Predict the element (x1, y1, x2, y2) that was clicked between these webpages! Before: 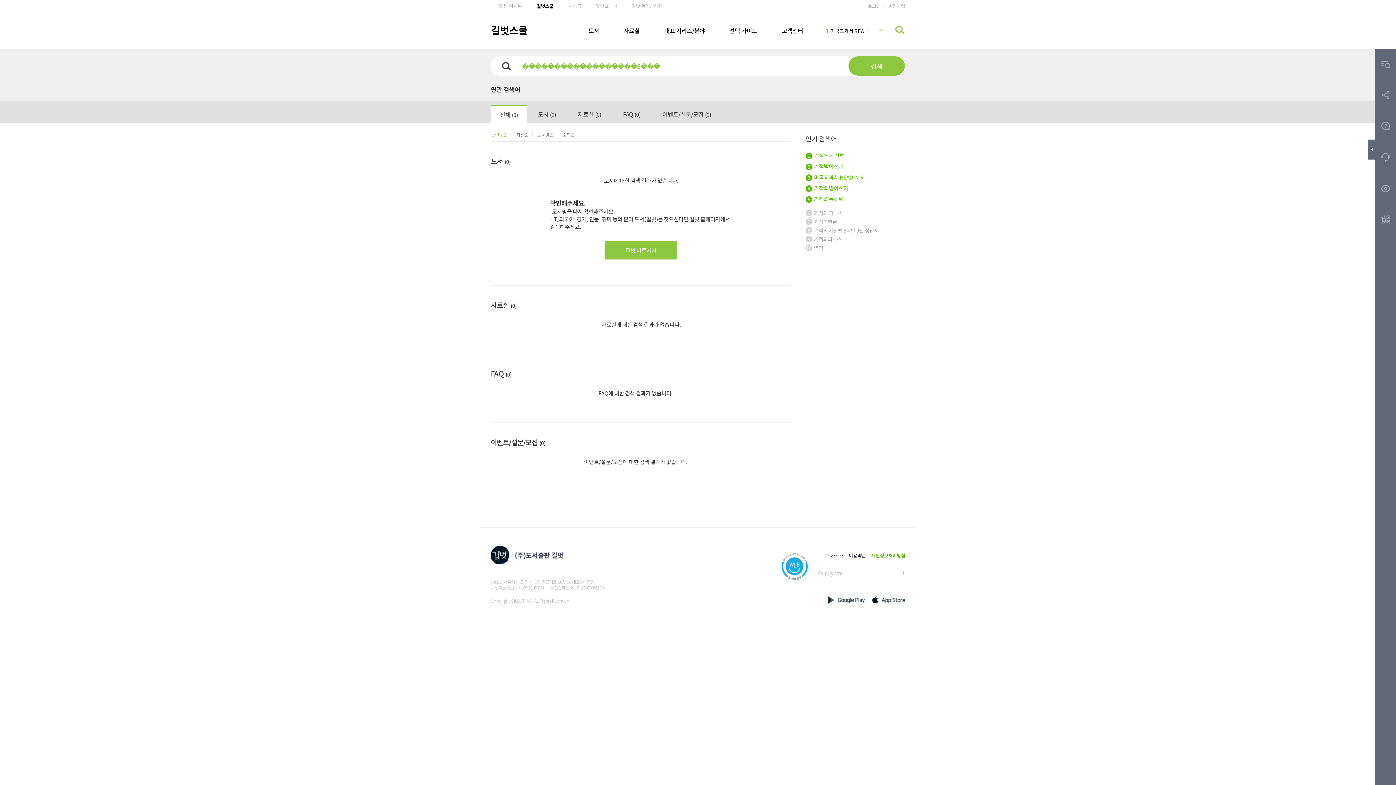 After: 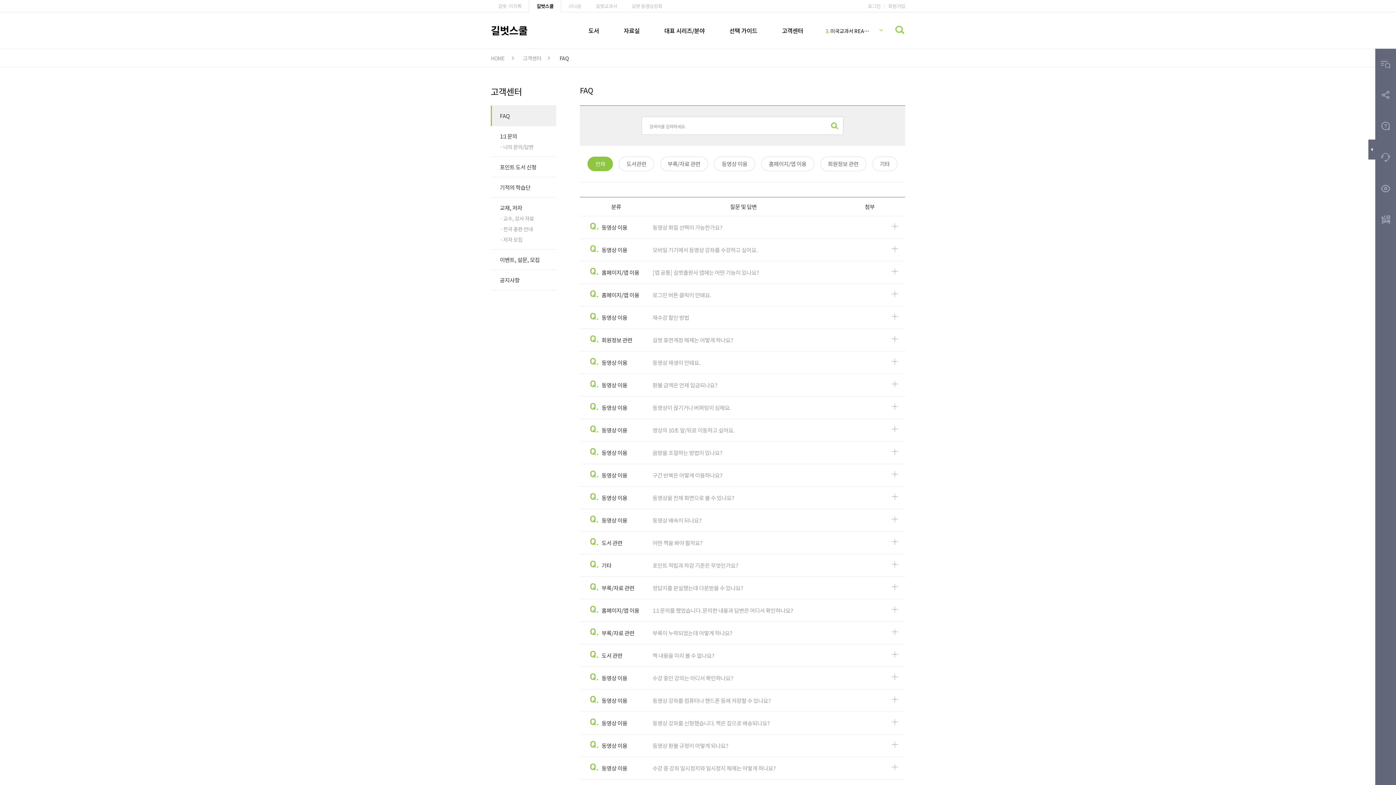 Action: bbox: (1375, 110, 1396, 141)